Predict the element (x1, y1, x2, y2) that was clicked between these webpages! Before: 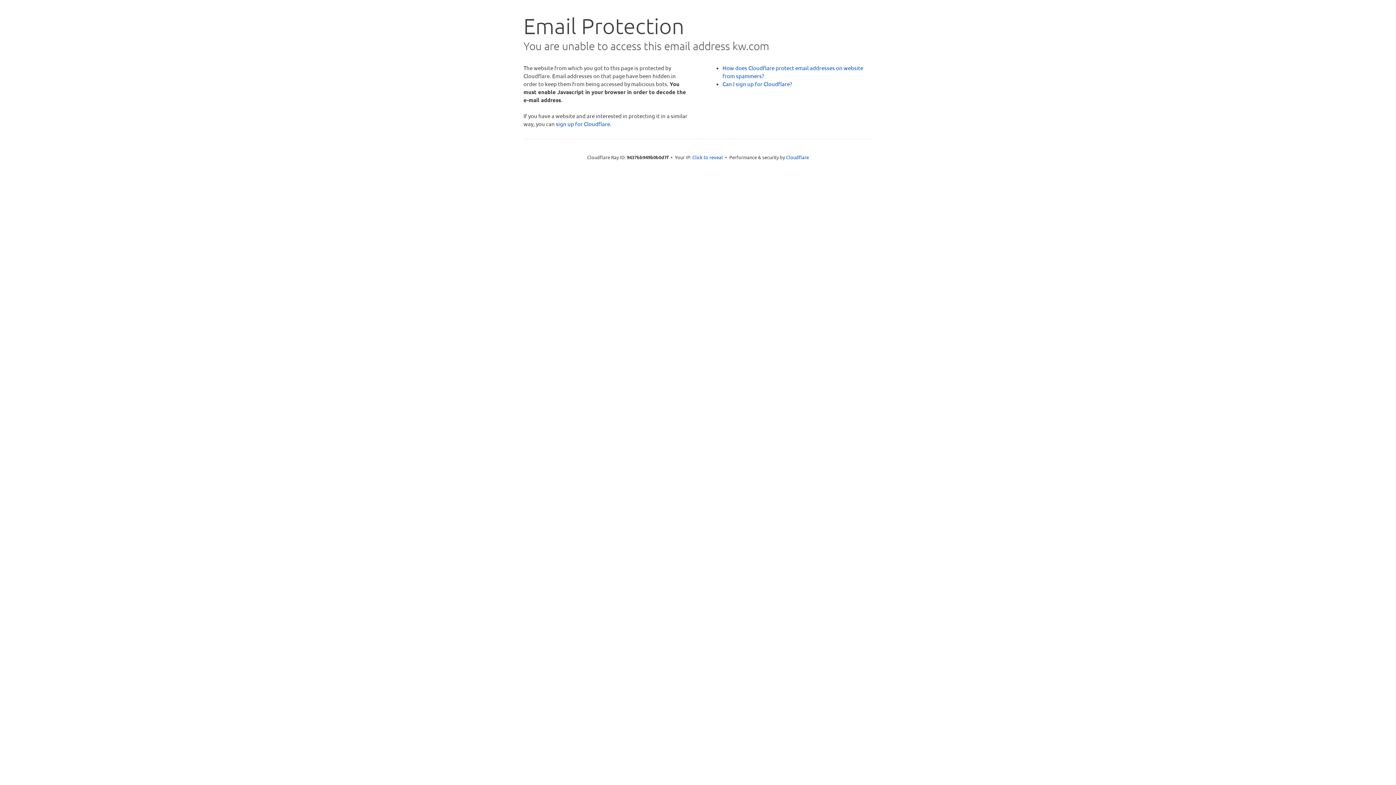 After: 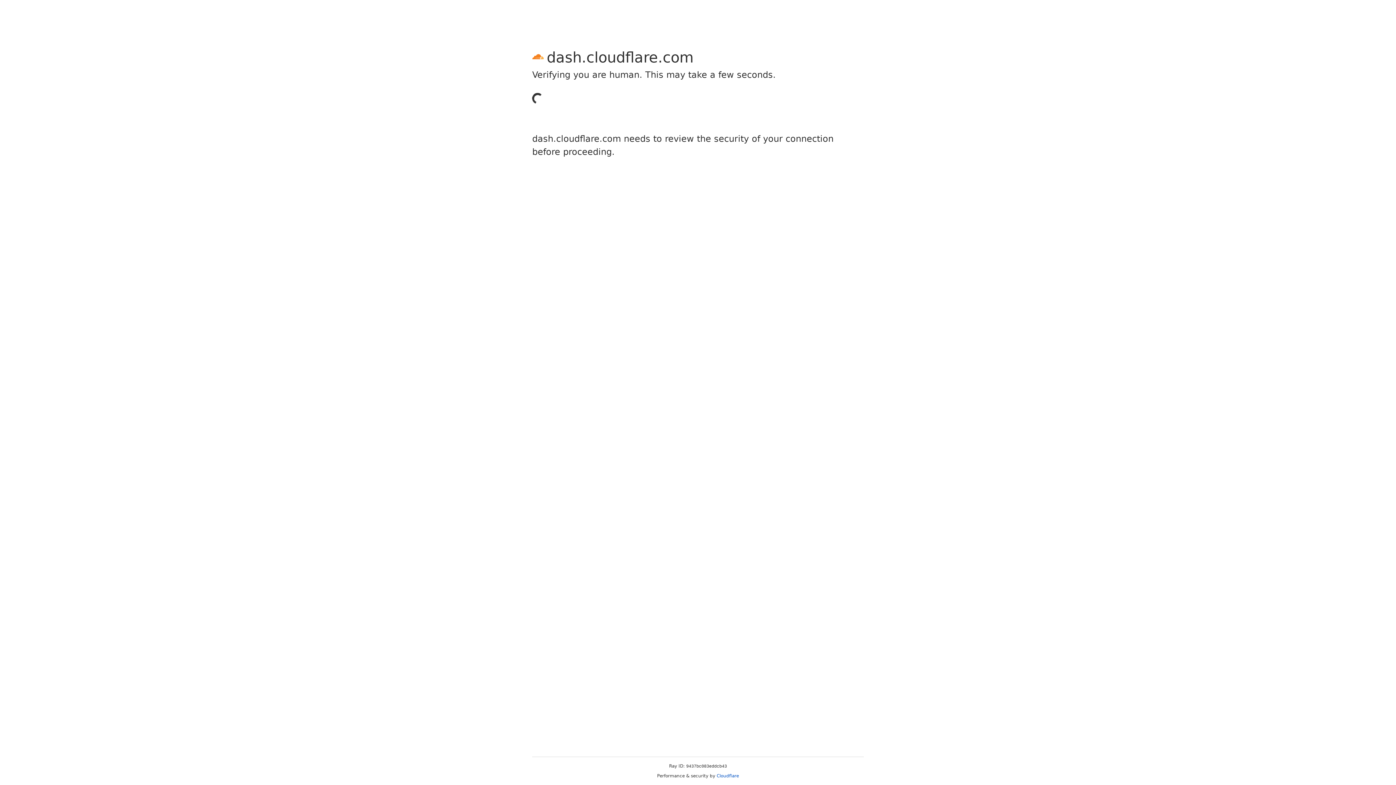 Action: label: sign up for Cloudflare bbox: (556, 120, 610, 127)